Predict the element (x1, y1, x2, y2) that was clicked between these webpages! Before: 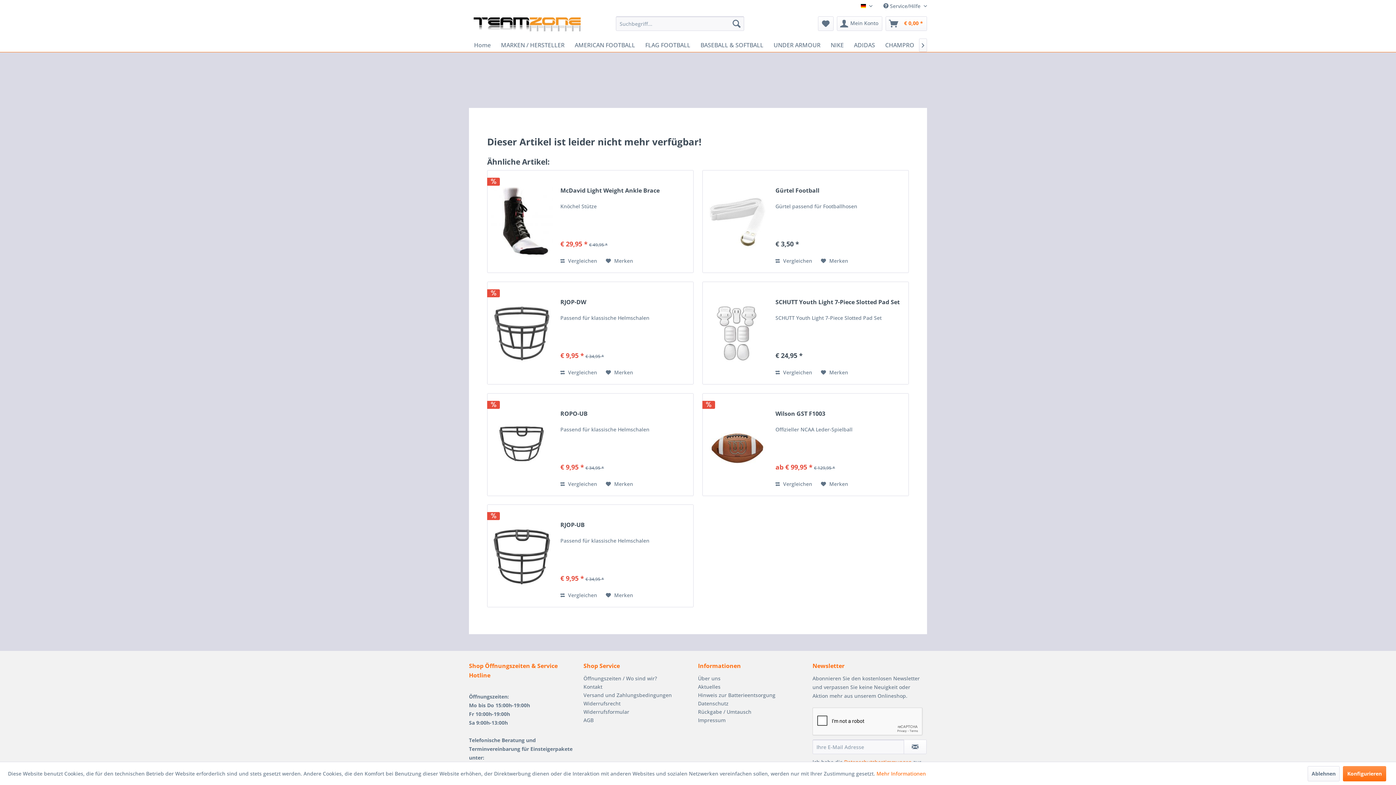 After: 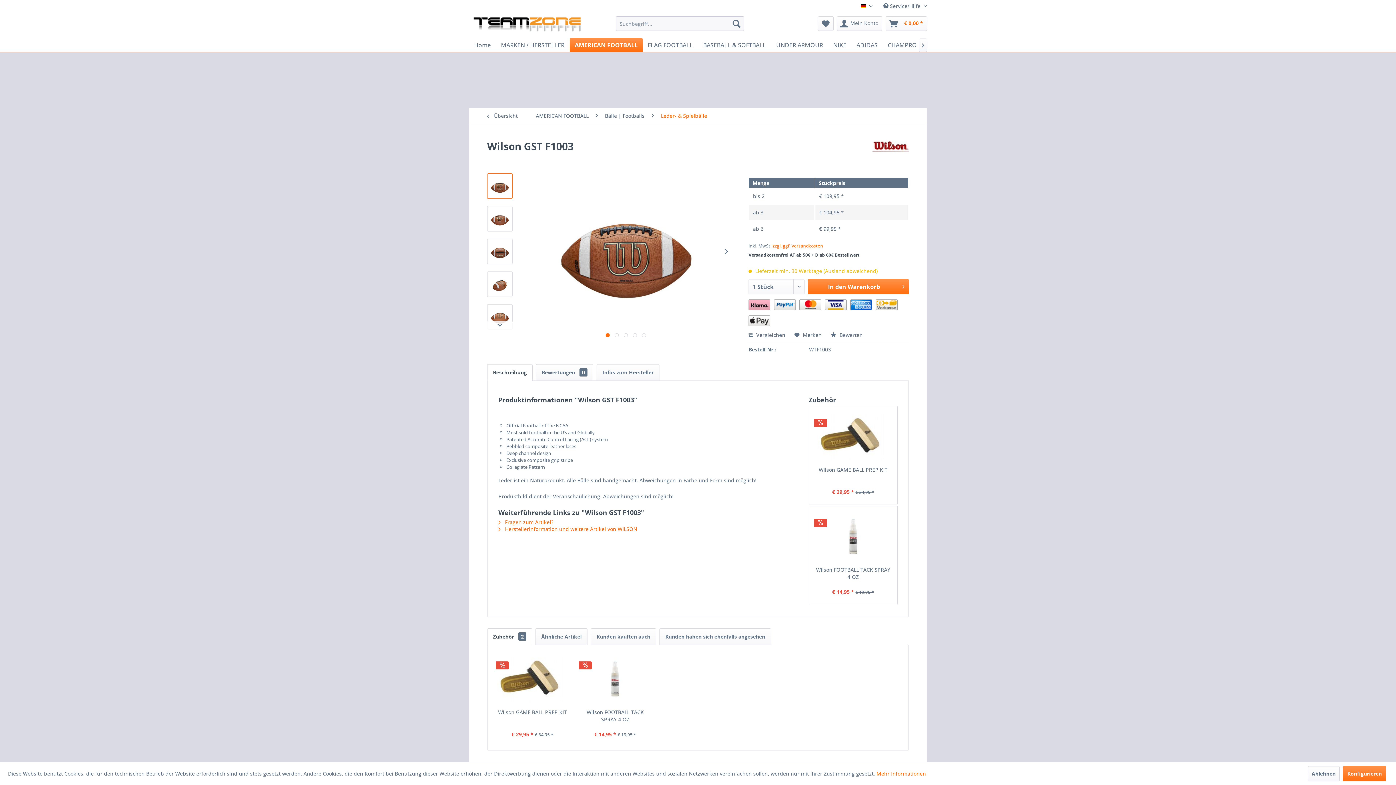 Action: bbox: (706, 401, 768, 488)